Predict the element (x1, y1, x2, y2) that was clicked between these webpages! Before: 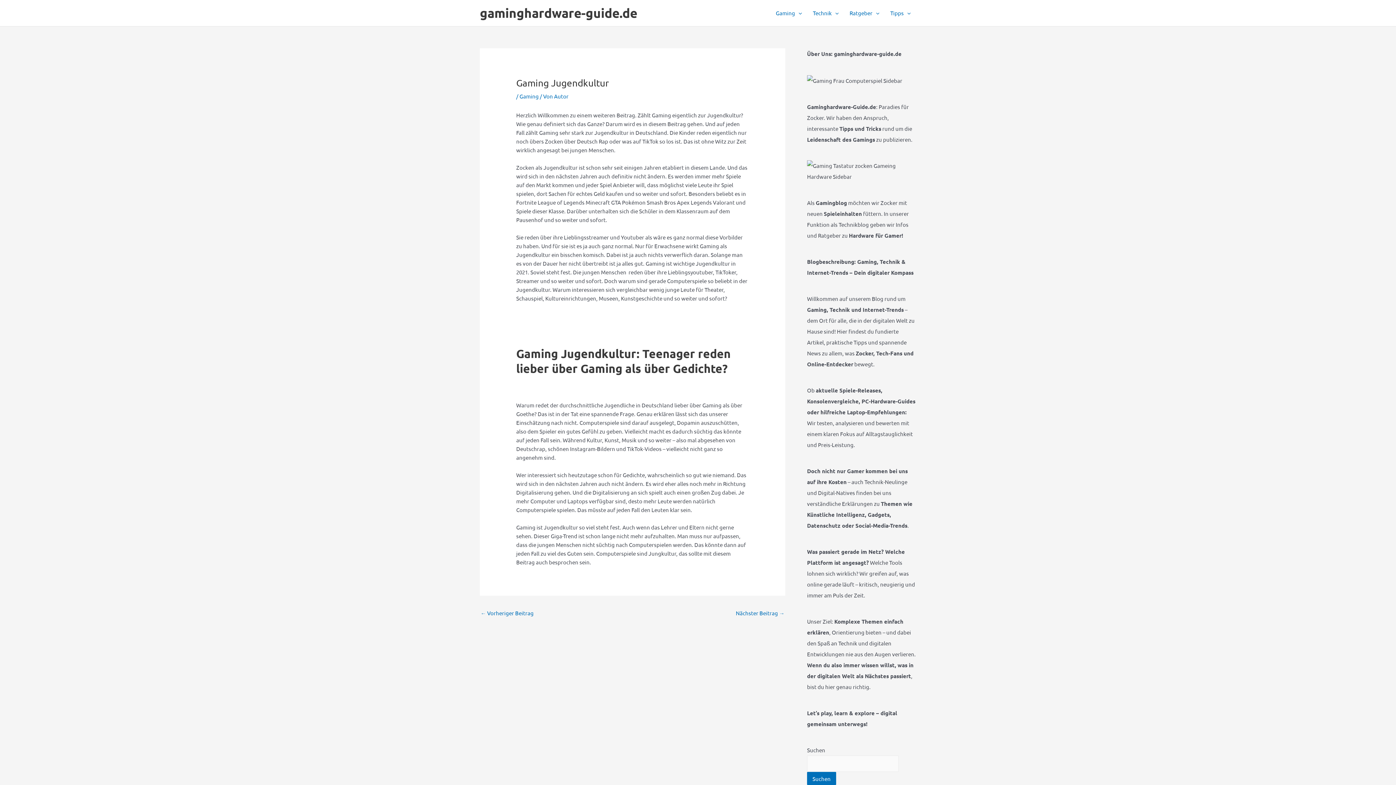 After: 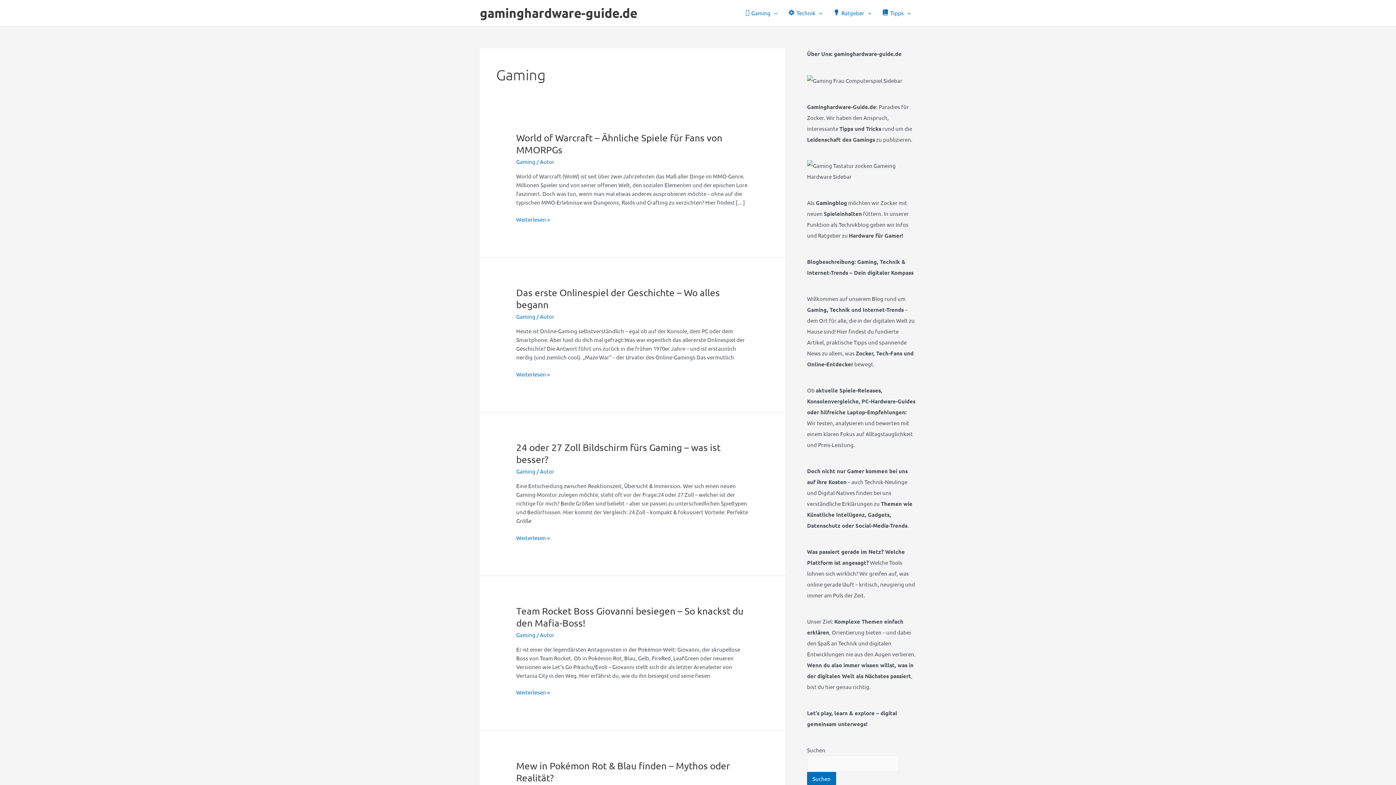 Action: bbox: (519, 92, 538, 99) label: Gaming